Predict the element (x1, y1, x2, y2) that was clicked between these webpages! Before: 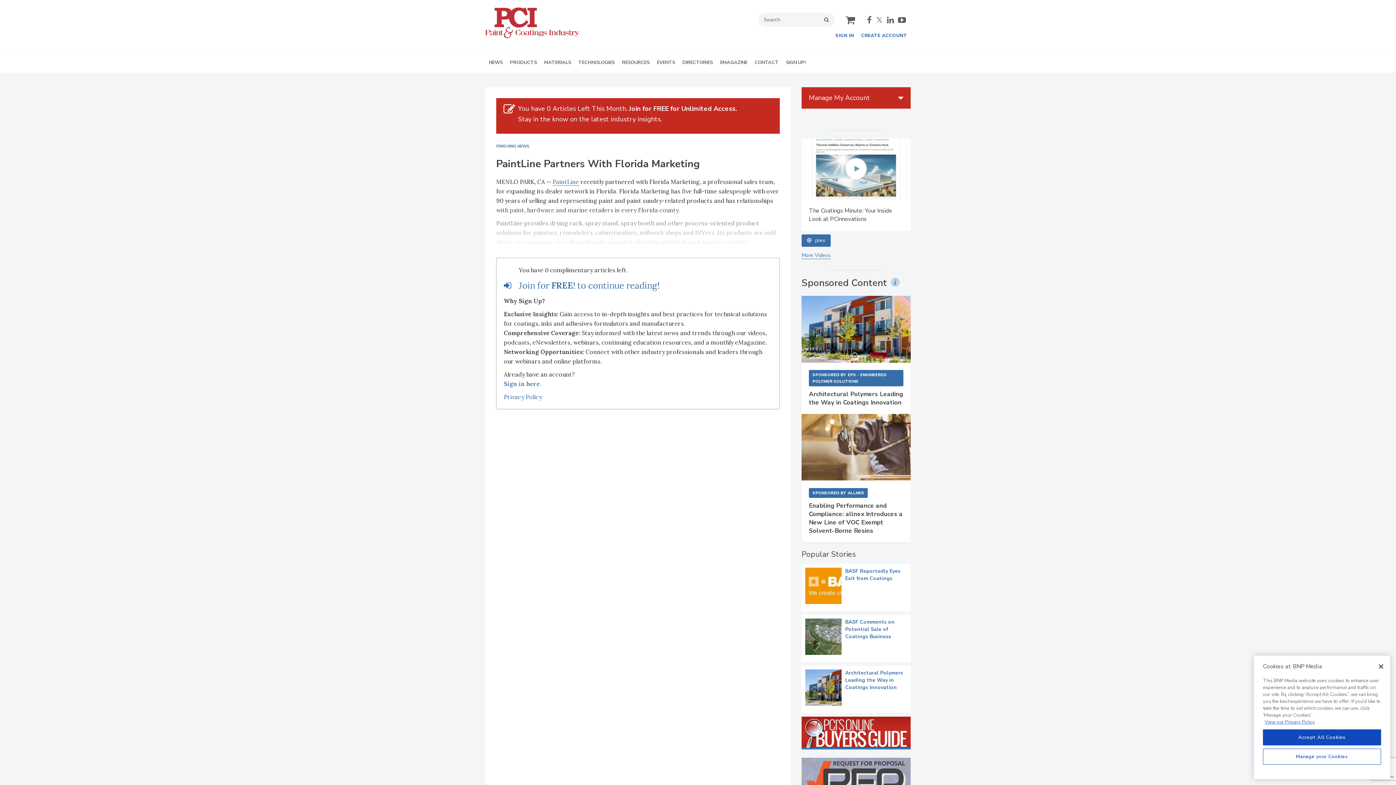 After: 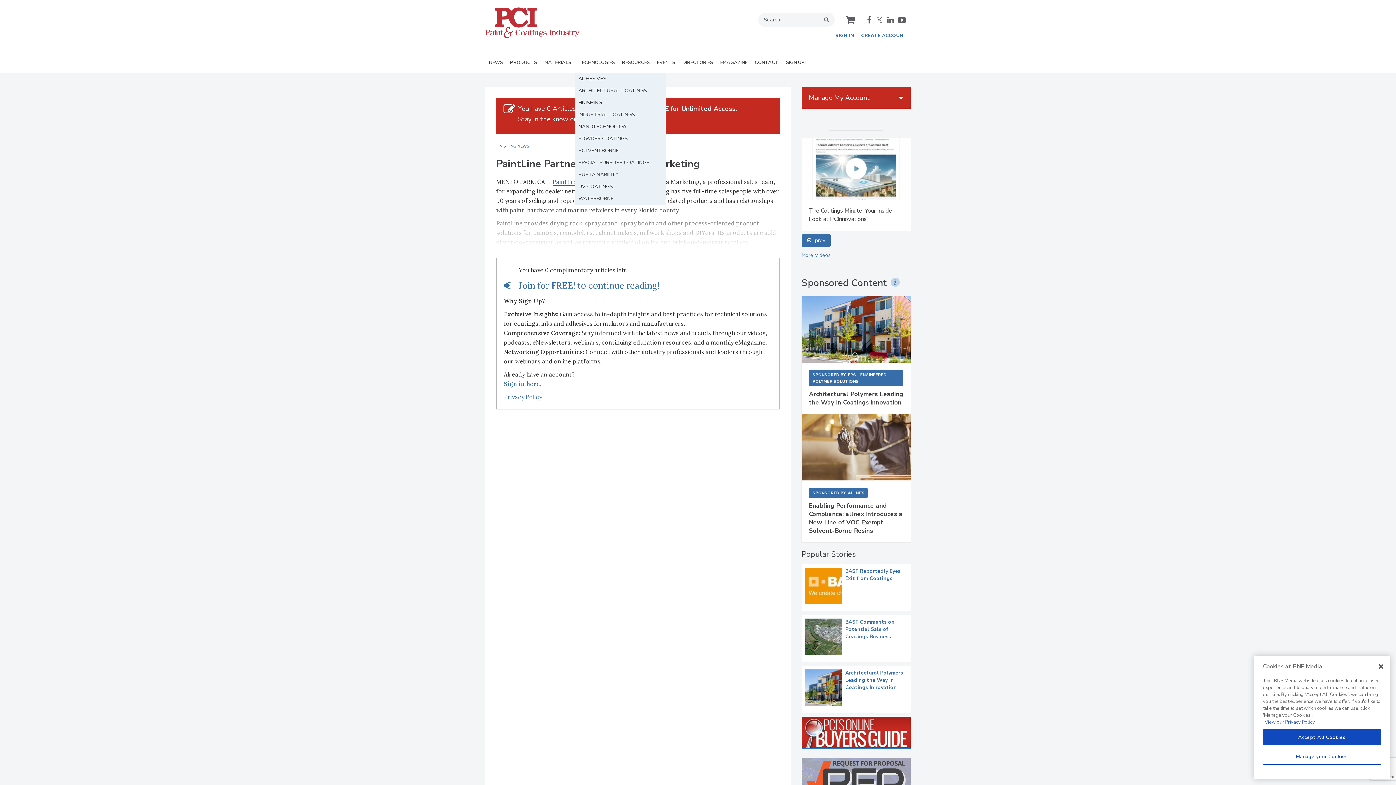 Action: label: TECHNOLOGIES bbox: (574, 53, 618, 72)